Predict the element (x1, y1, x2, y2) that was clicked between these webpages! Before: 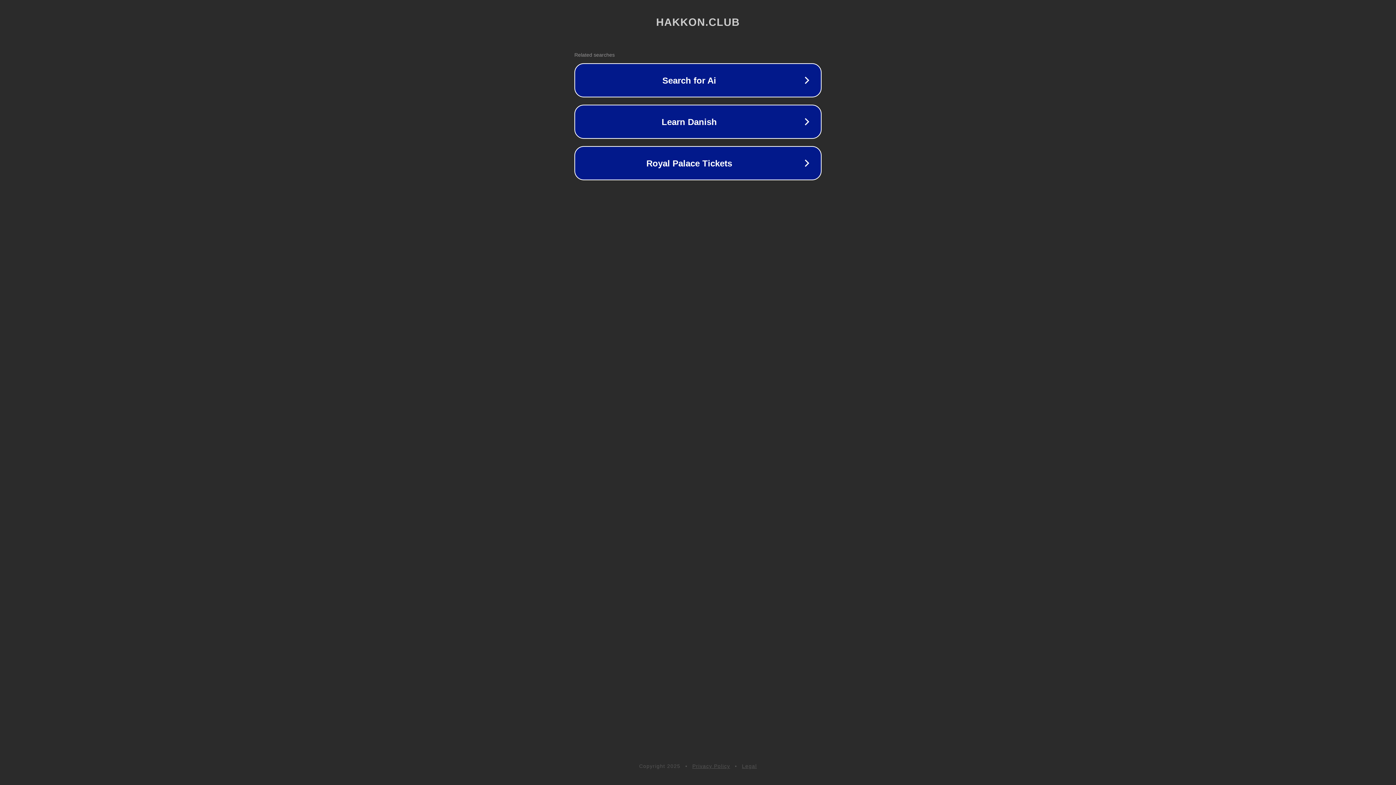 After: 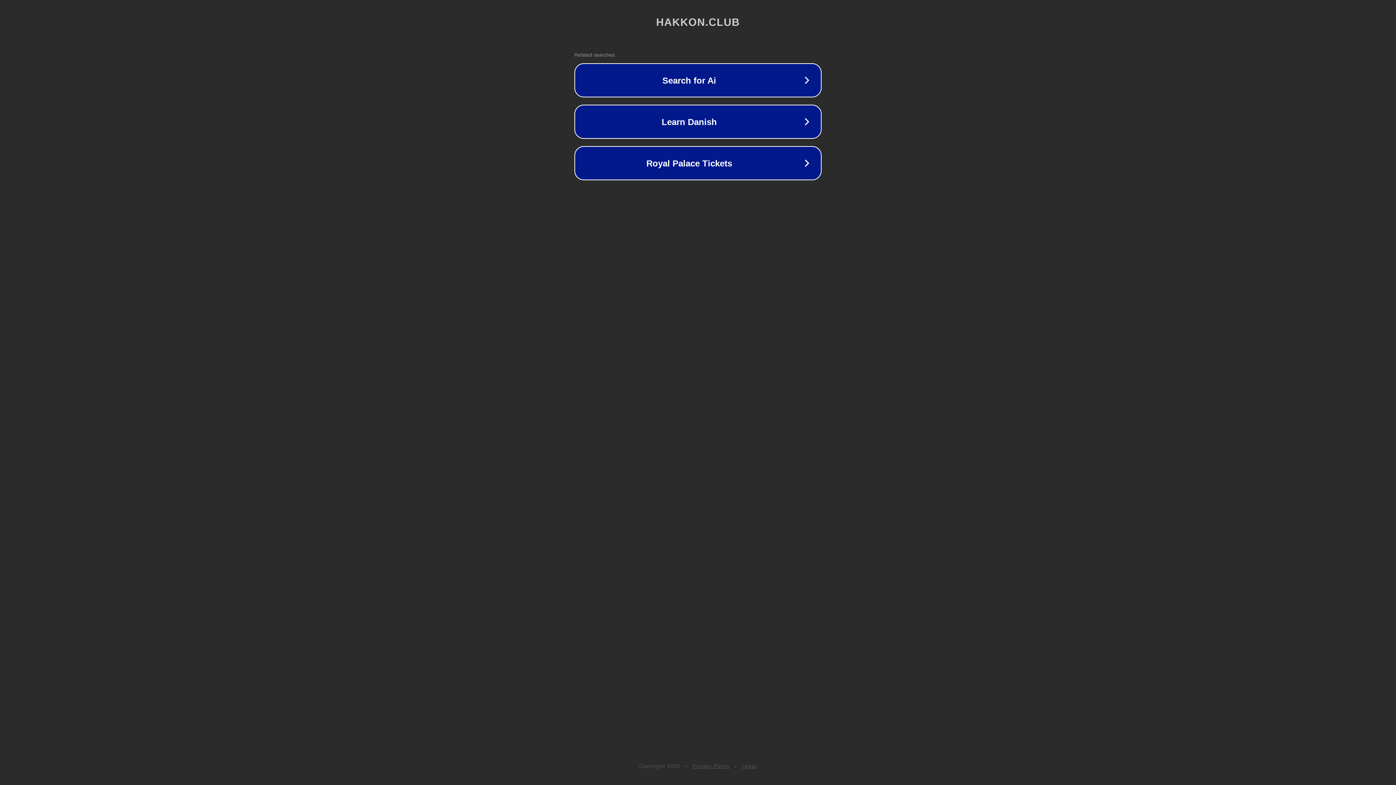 Action: bbox: (742, 763, 757, 769) label: Legal